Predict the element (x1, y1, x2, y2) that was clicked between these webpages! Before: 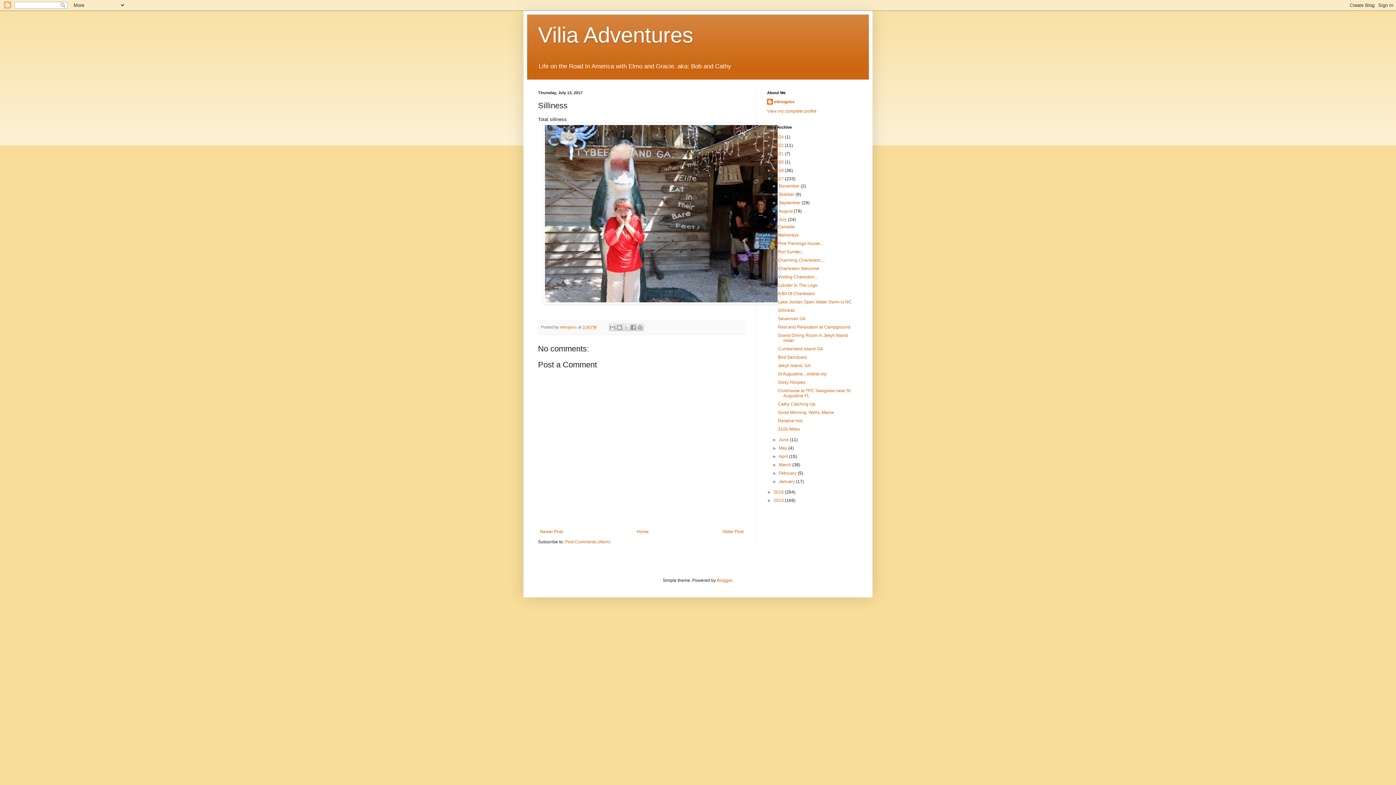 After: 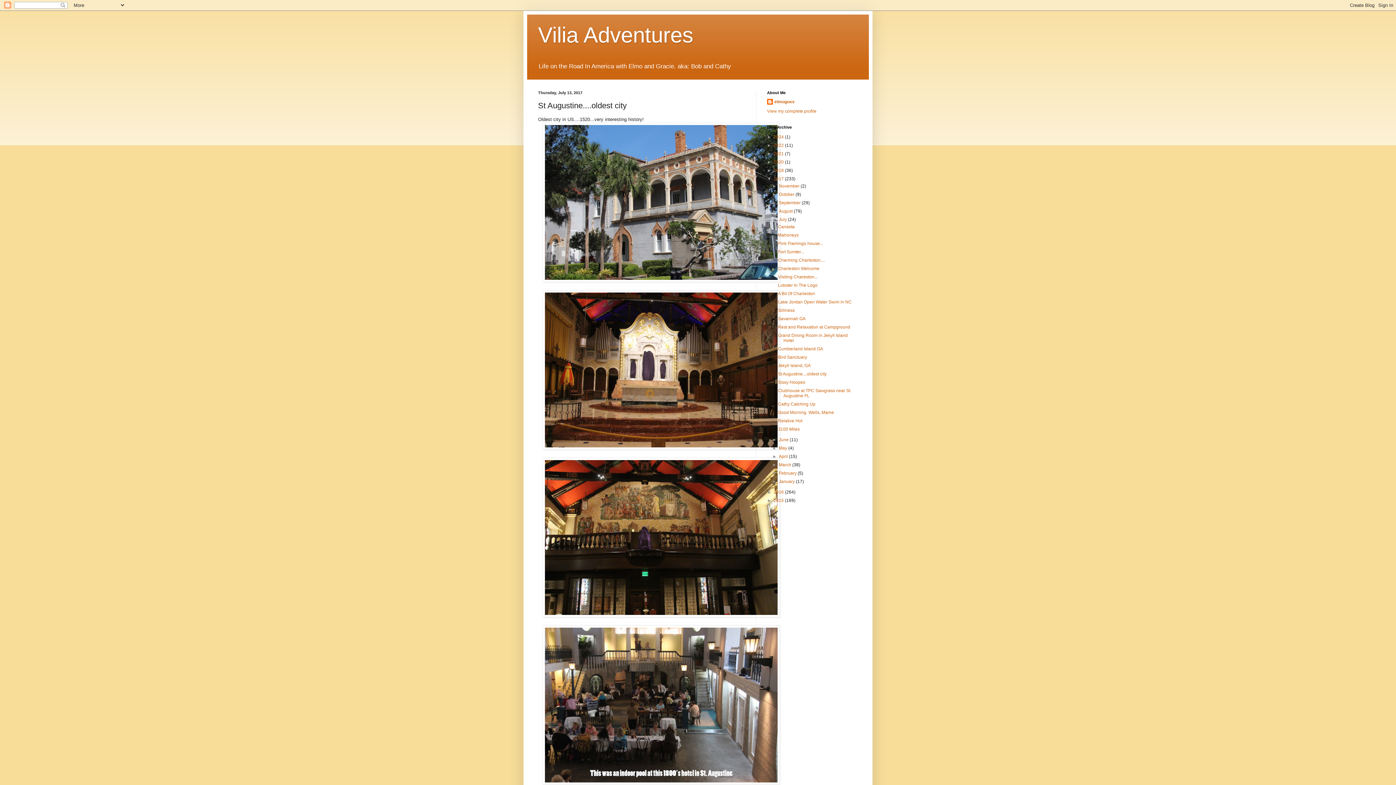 Action: label: St Augustine....oldest city bbox: (778, 371, 826, 376)